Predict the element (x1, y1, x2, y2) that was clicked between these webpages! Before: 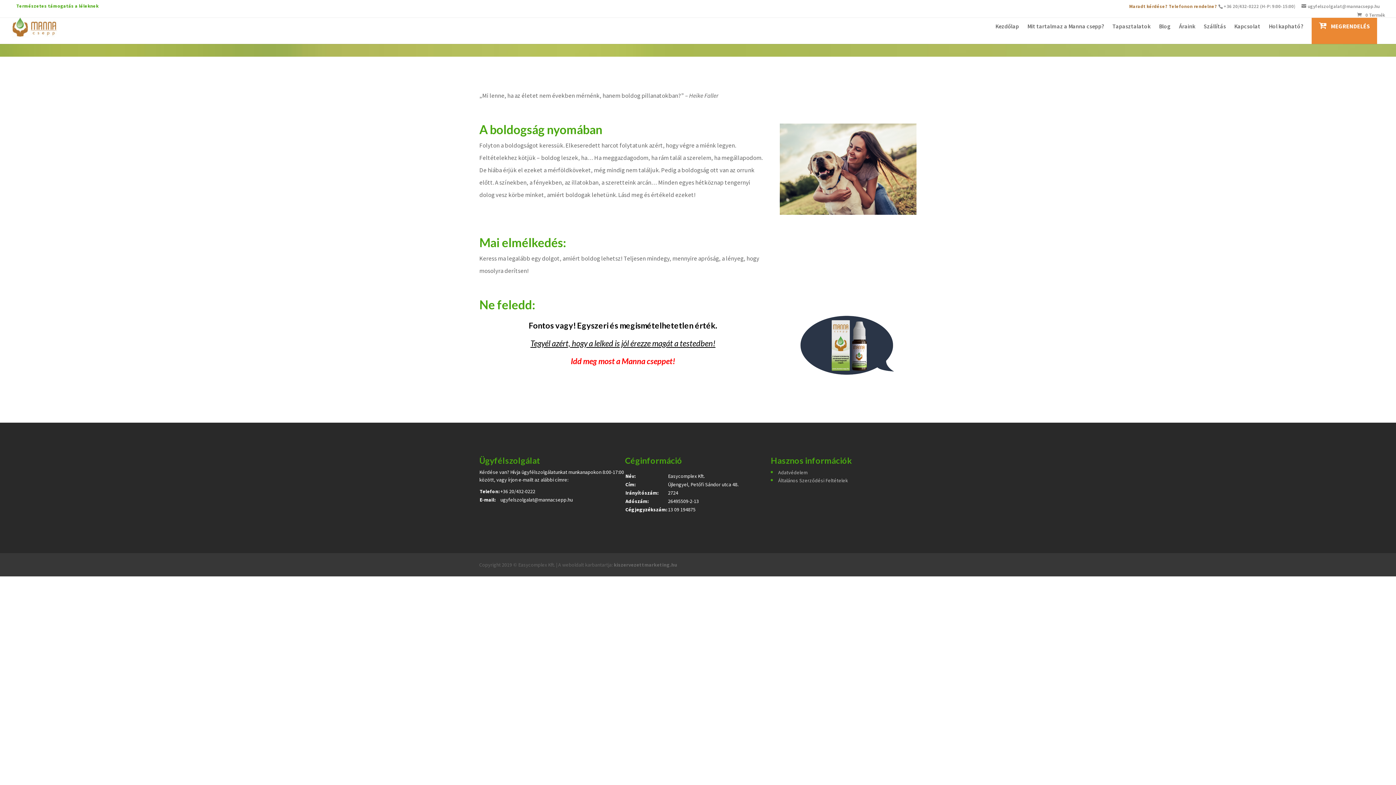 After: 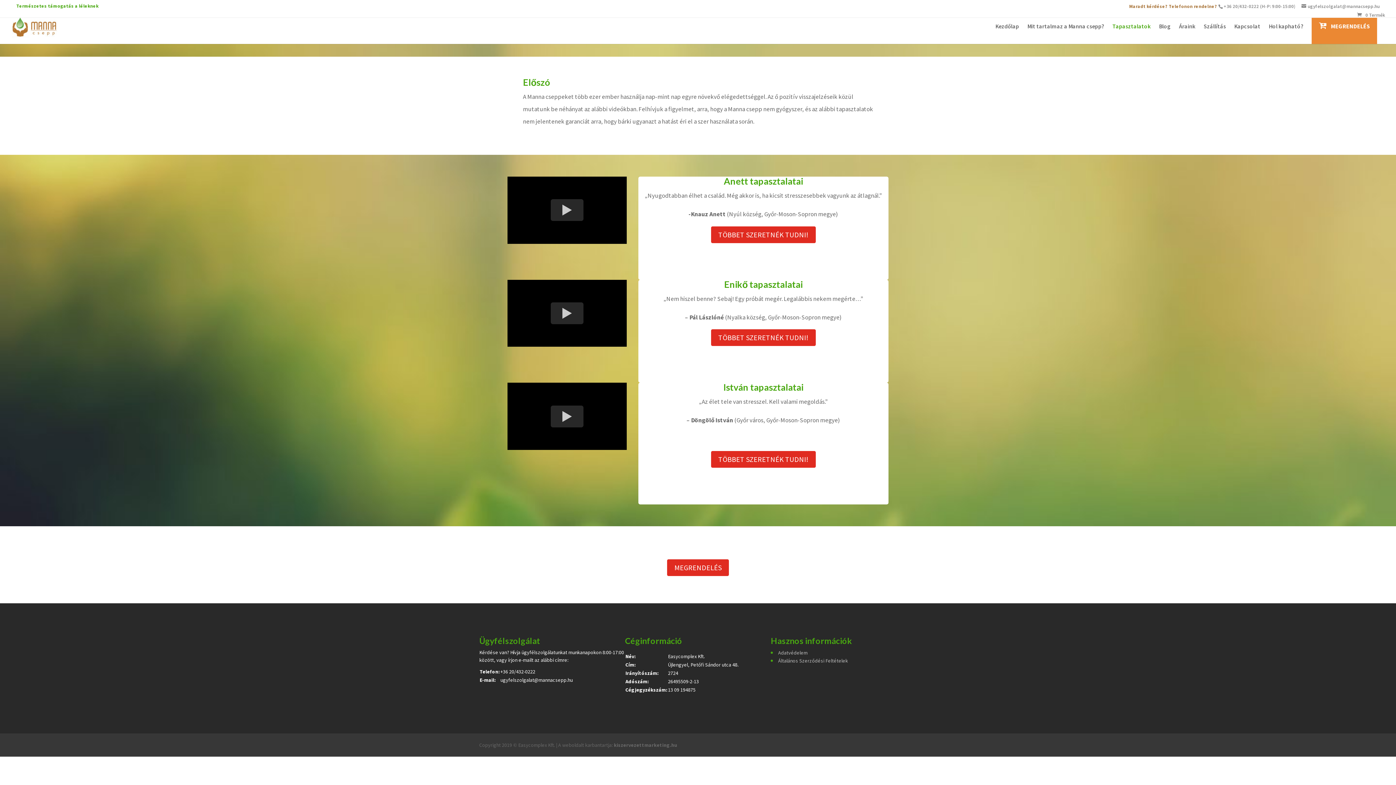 Action: label: Tapasztalatok bbox: (1112, 23, 1150, 39)